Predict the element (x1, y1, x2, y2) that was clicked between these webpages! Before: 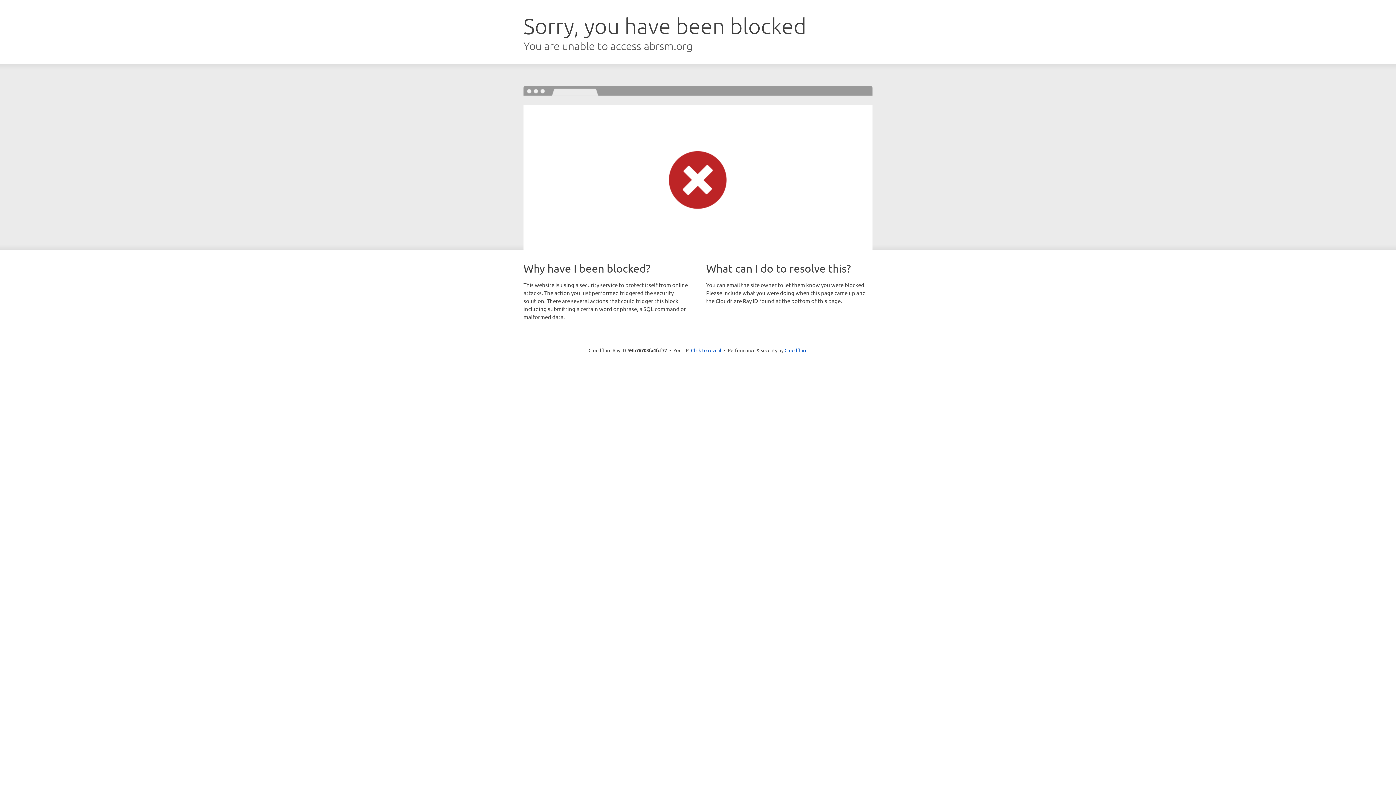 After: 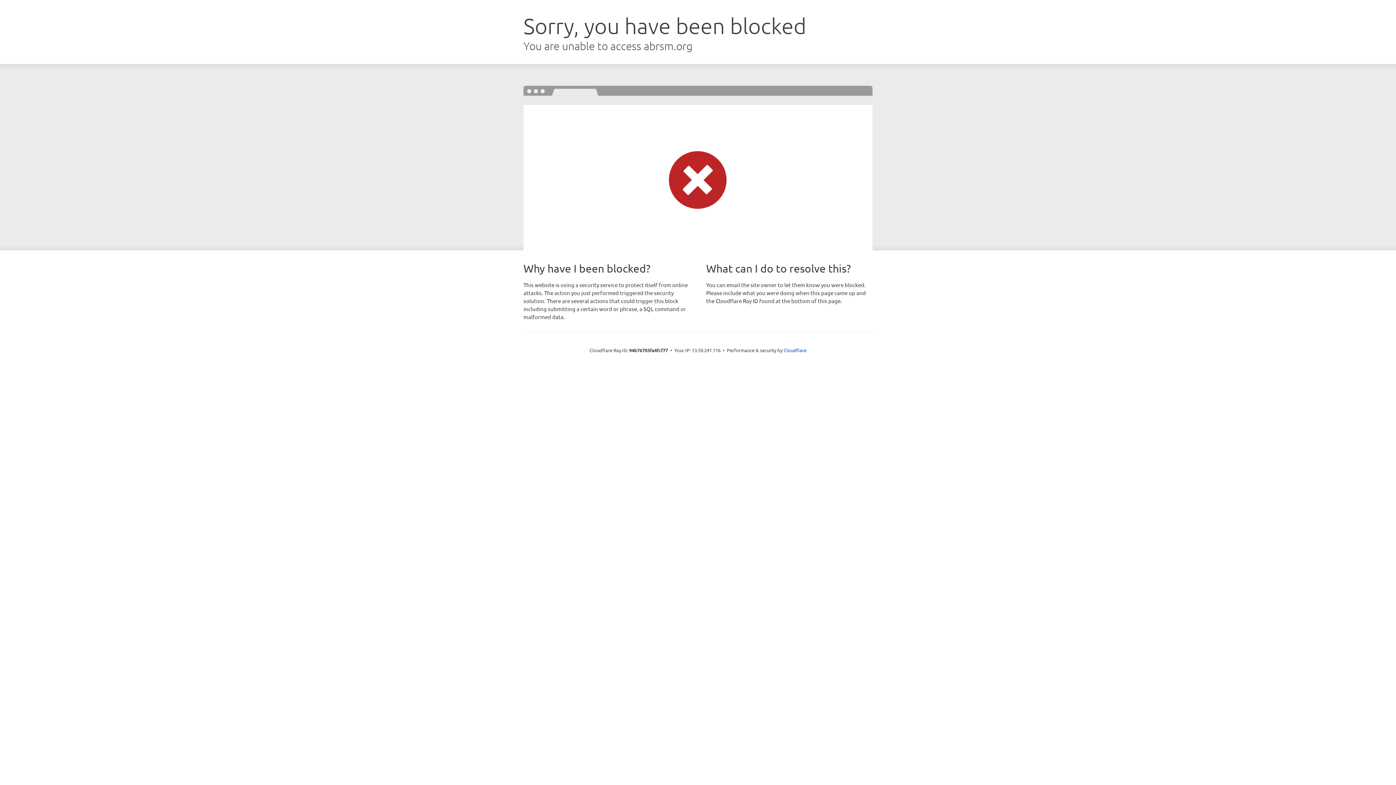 Action: bbox: (691, 346, 721, 353) label: Click to reveal